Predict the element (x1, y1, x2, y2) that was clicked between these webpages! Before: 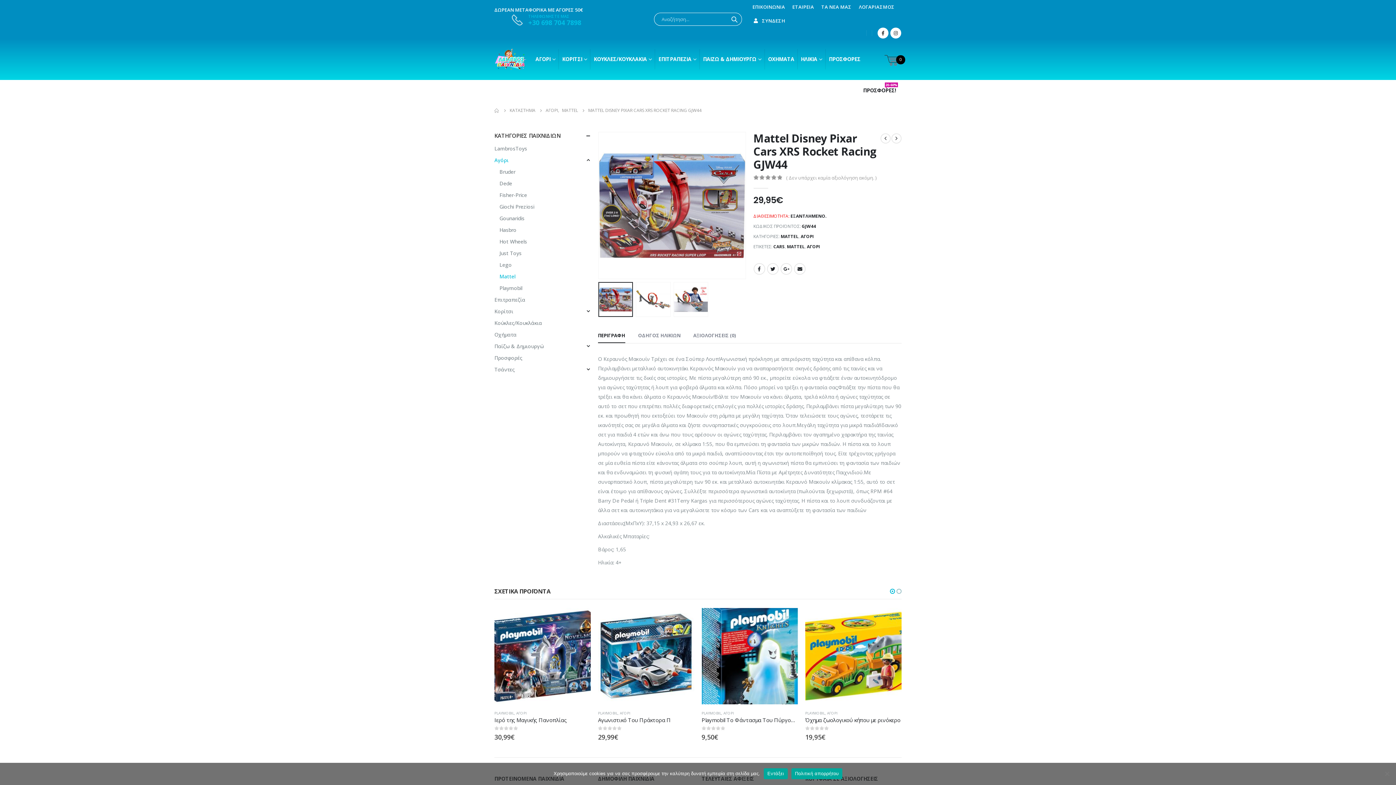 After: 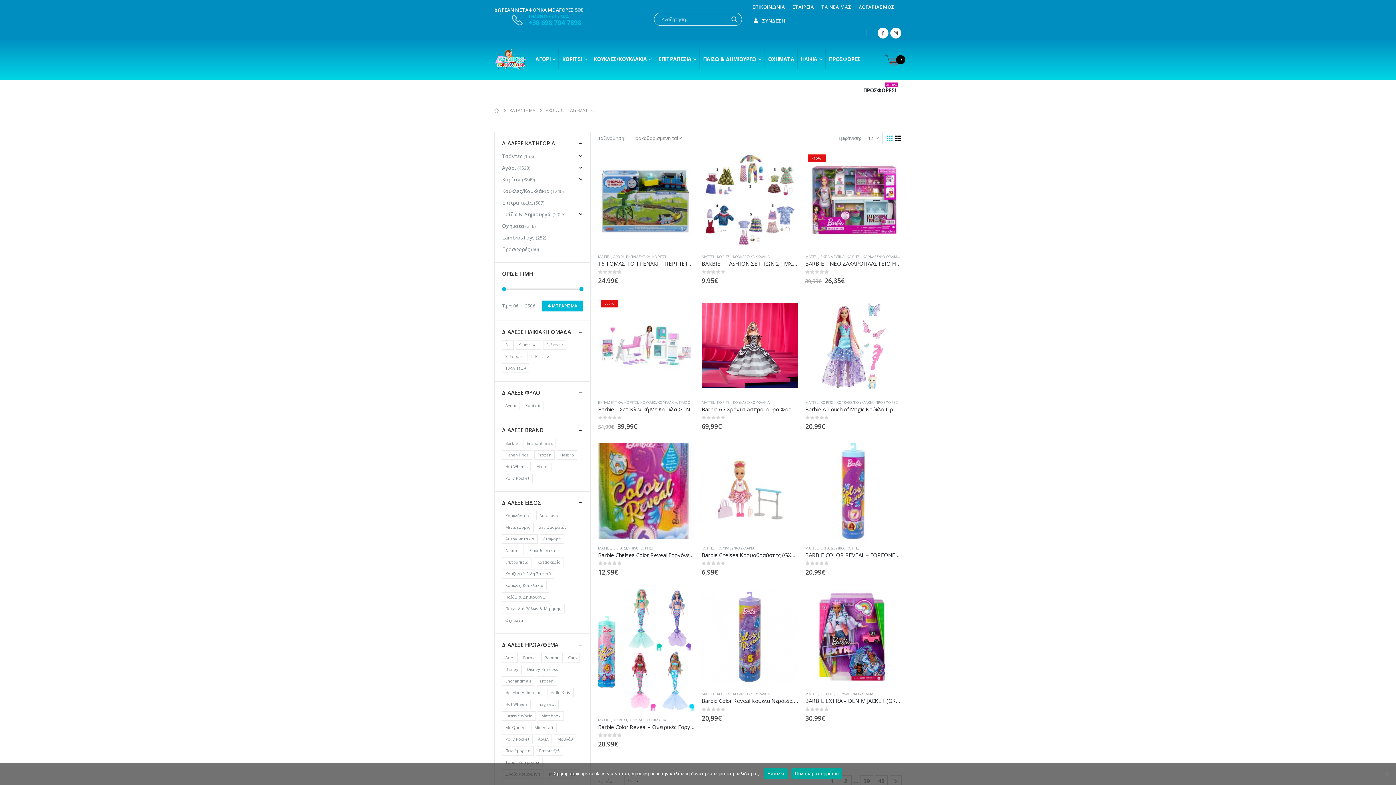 Action: label: MATTEL bbox: (787, 242, 804, 251)